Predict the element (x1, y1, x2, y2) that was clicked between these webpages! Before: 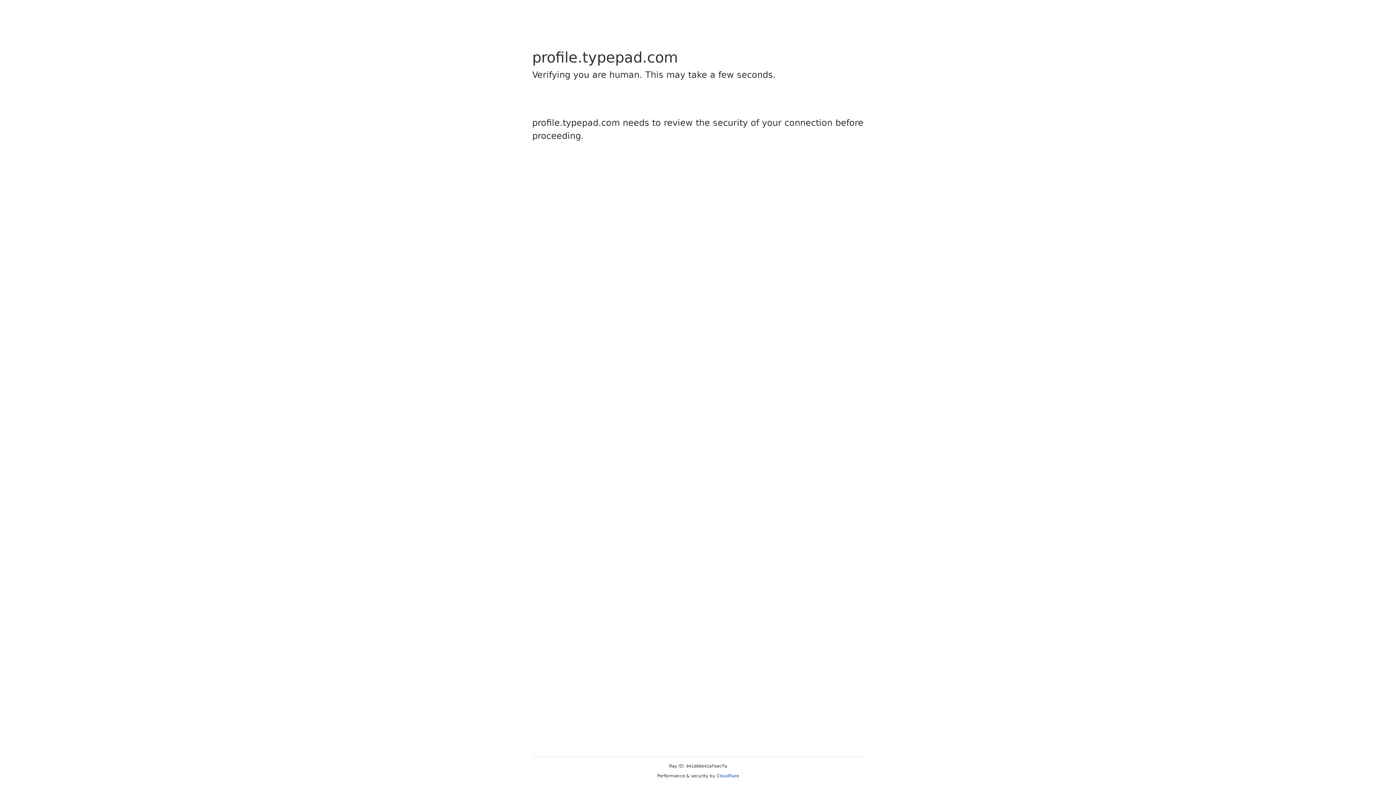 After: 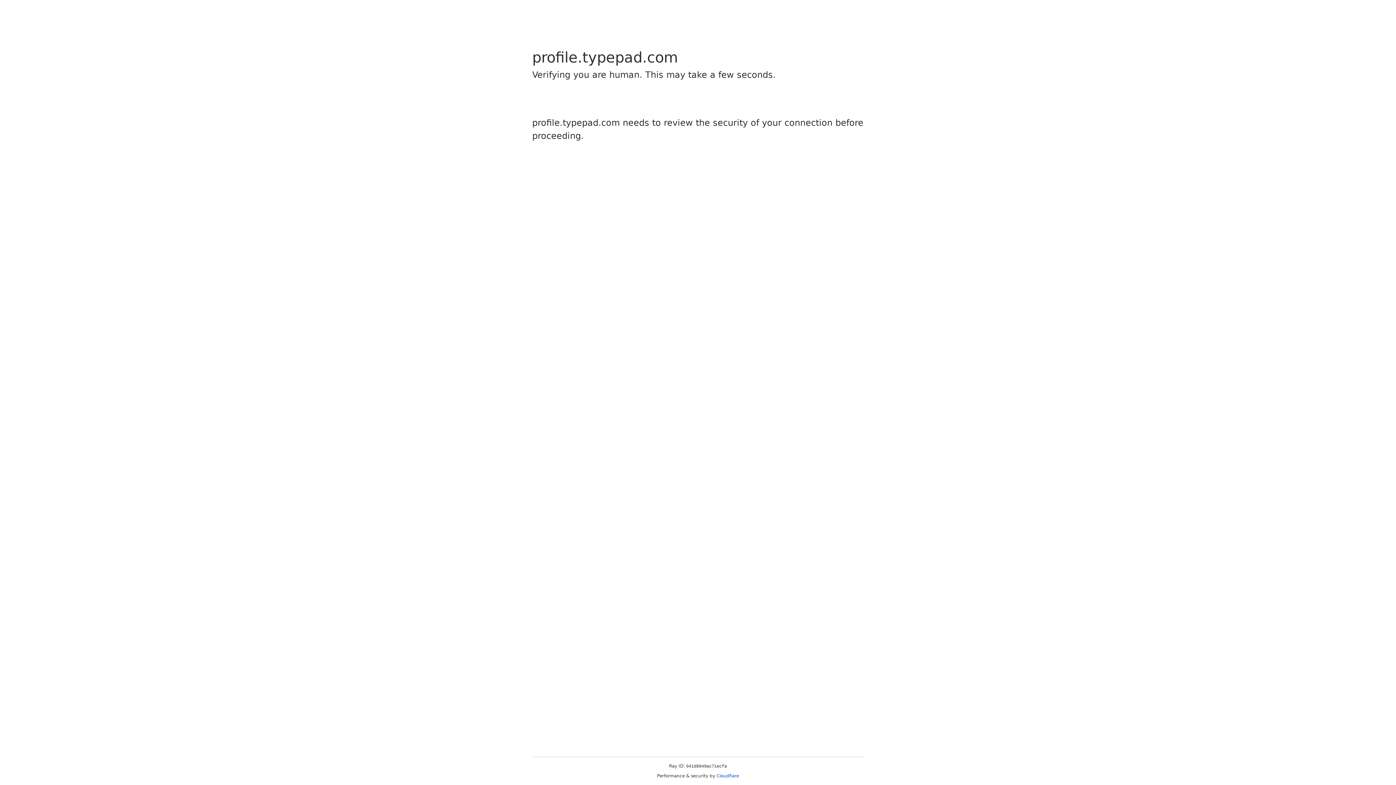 Action: bbox: (716, 773, 739, 778) label: Cloudflare